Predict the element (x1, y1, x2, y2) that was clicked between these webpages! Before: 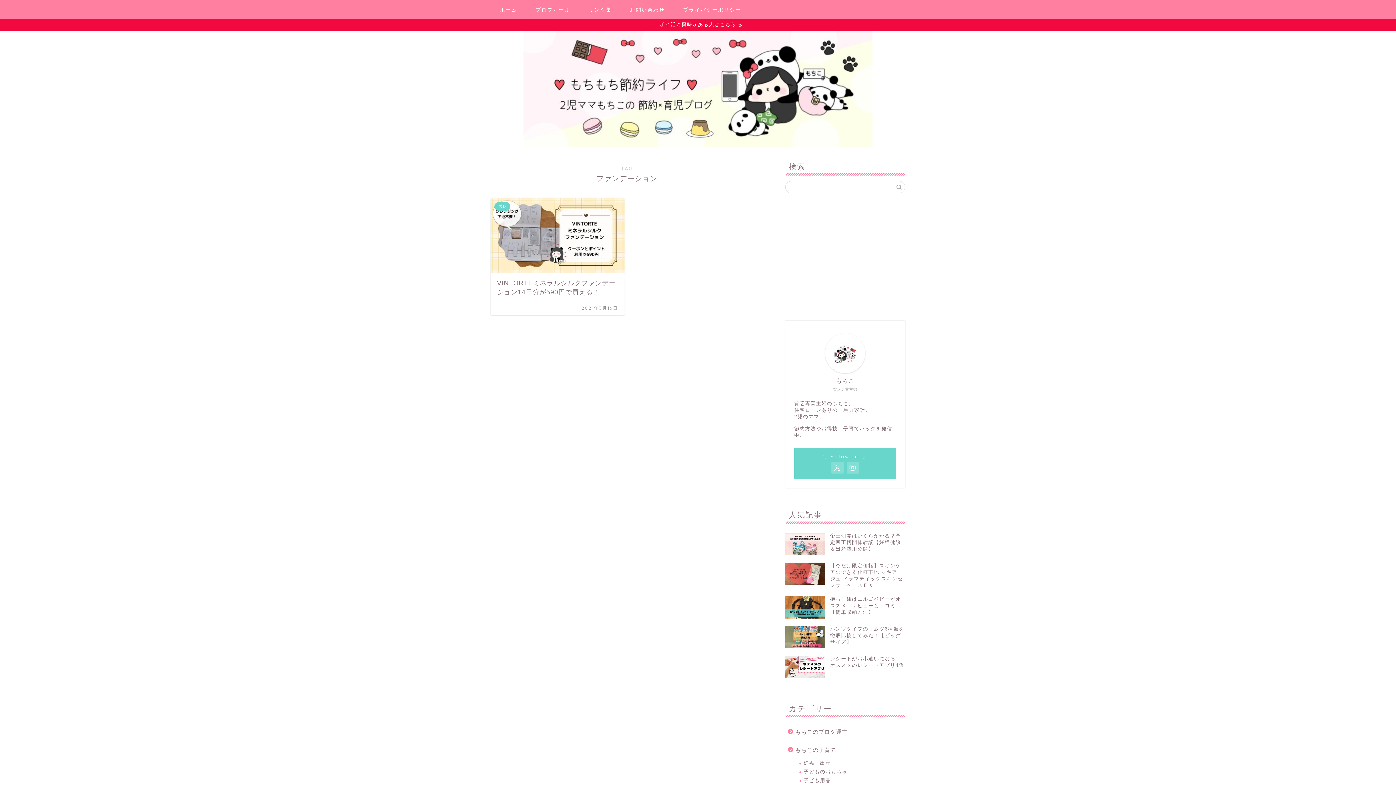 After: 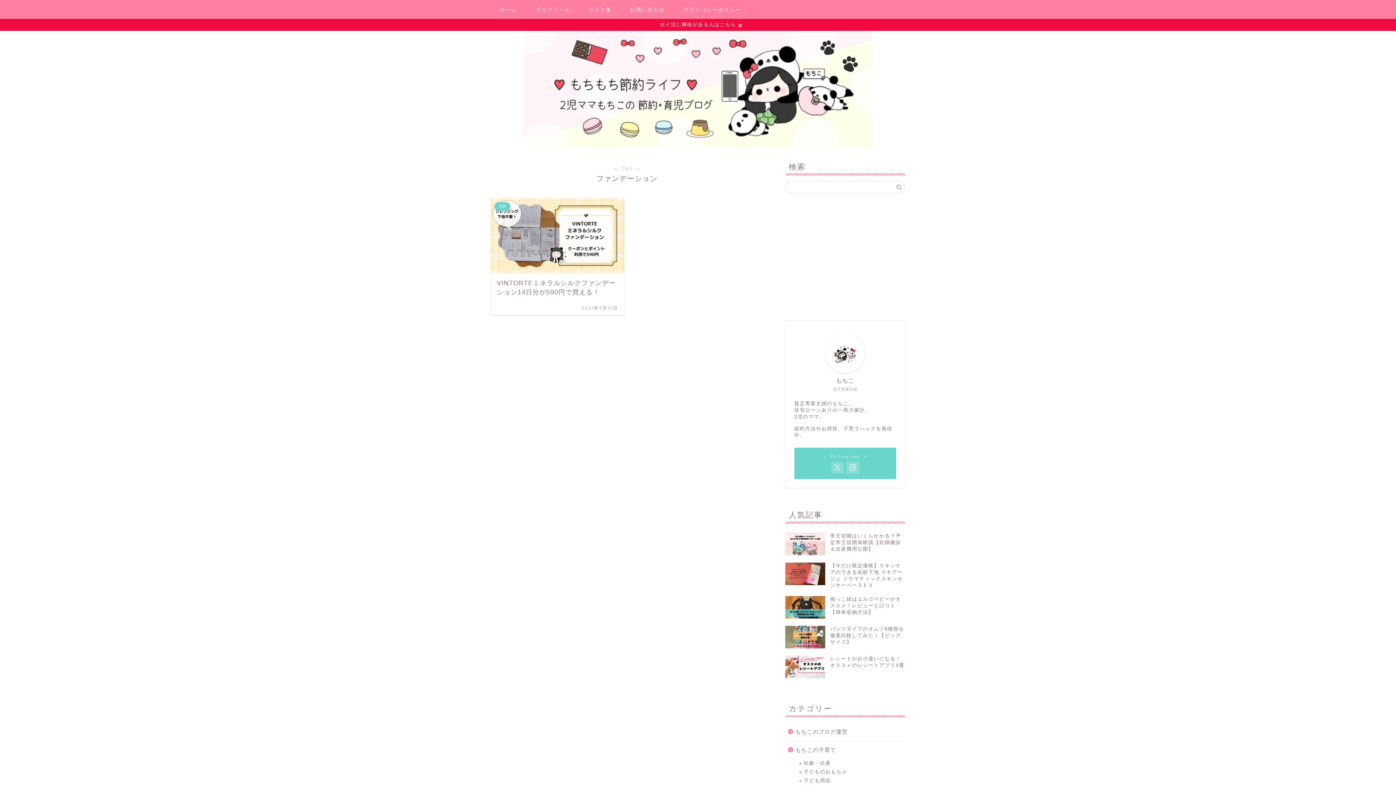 Action: bbox: (846, 462, 859, 473)